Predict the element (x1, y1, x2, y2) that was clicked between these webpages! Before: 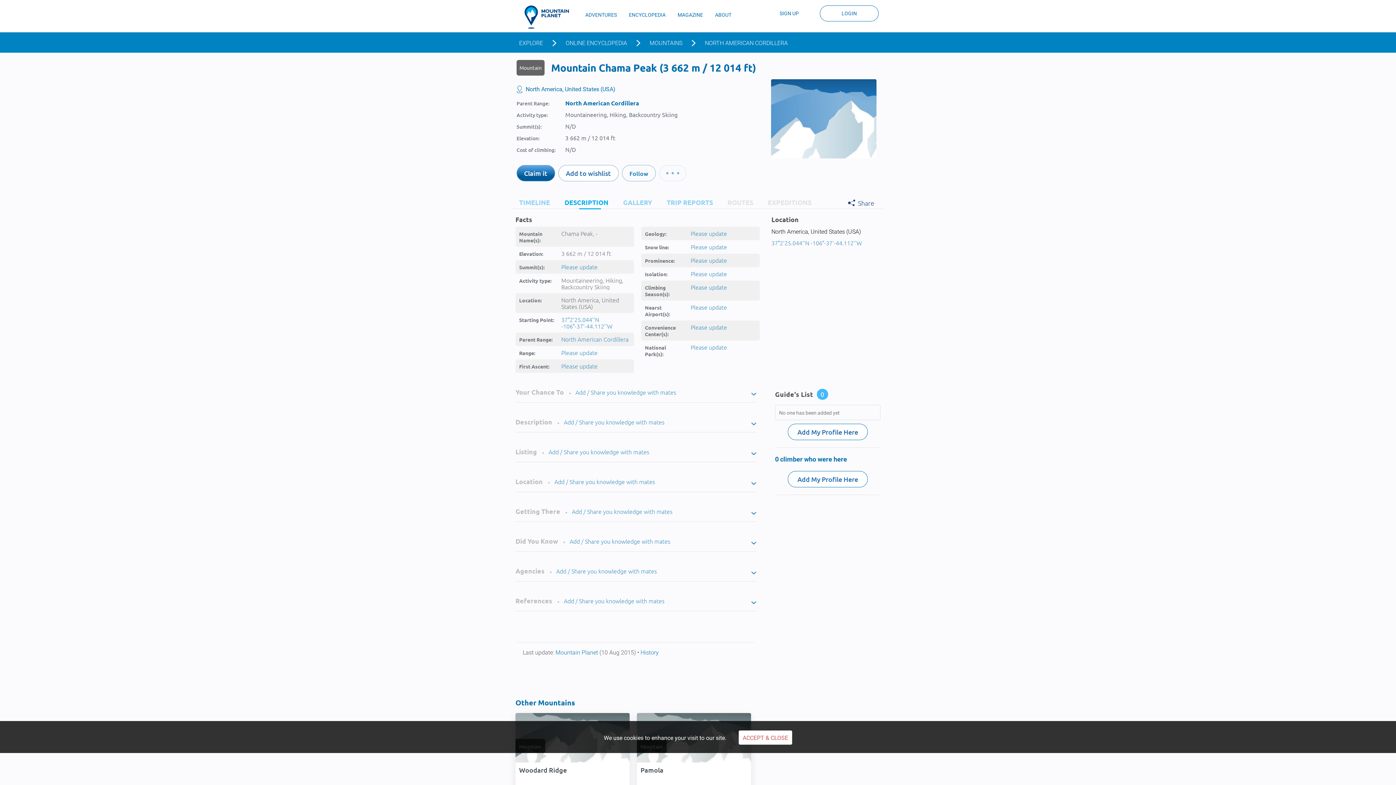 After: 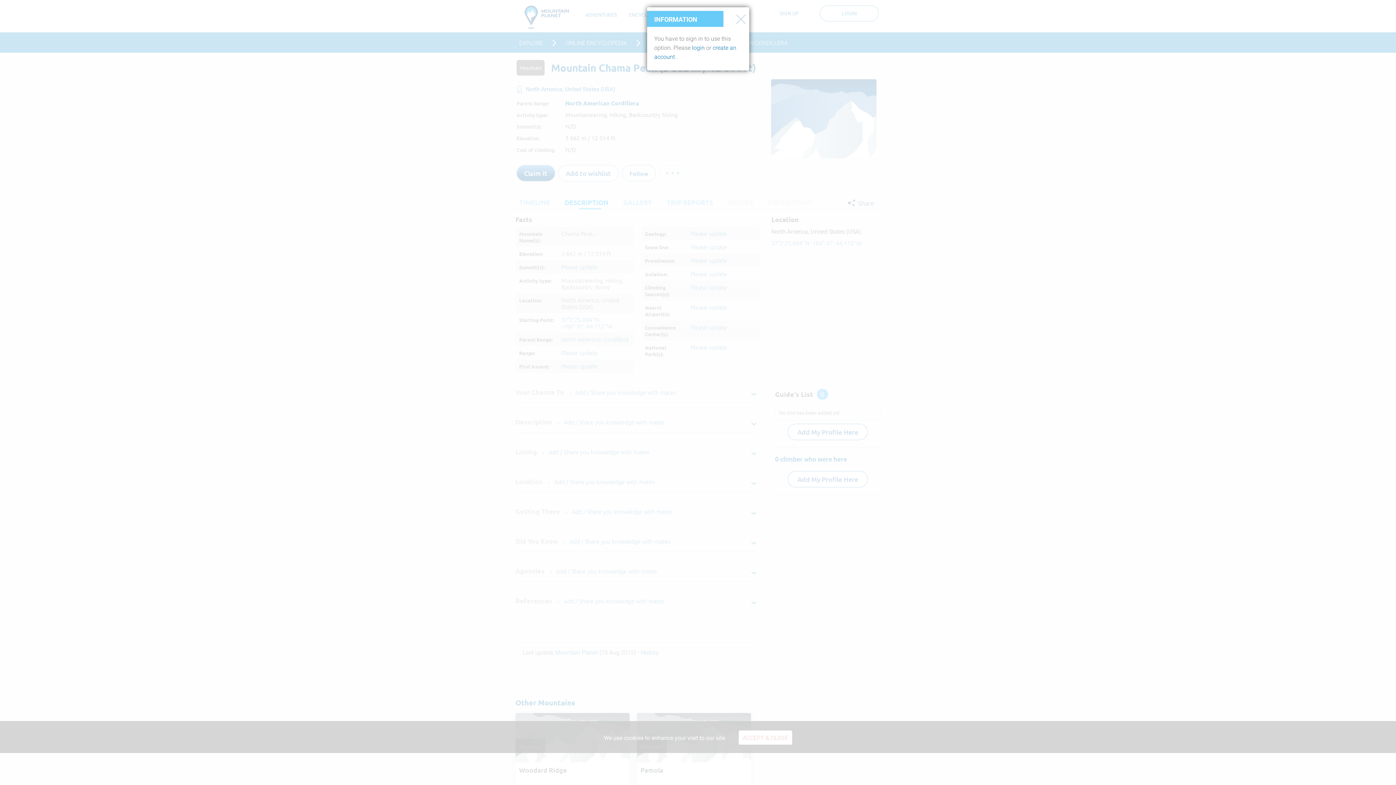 Action: label: Add / Share you knowledge with mates bbox: (570, 505, 672, 518)